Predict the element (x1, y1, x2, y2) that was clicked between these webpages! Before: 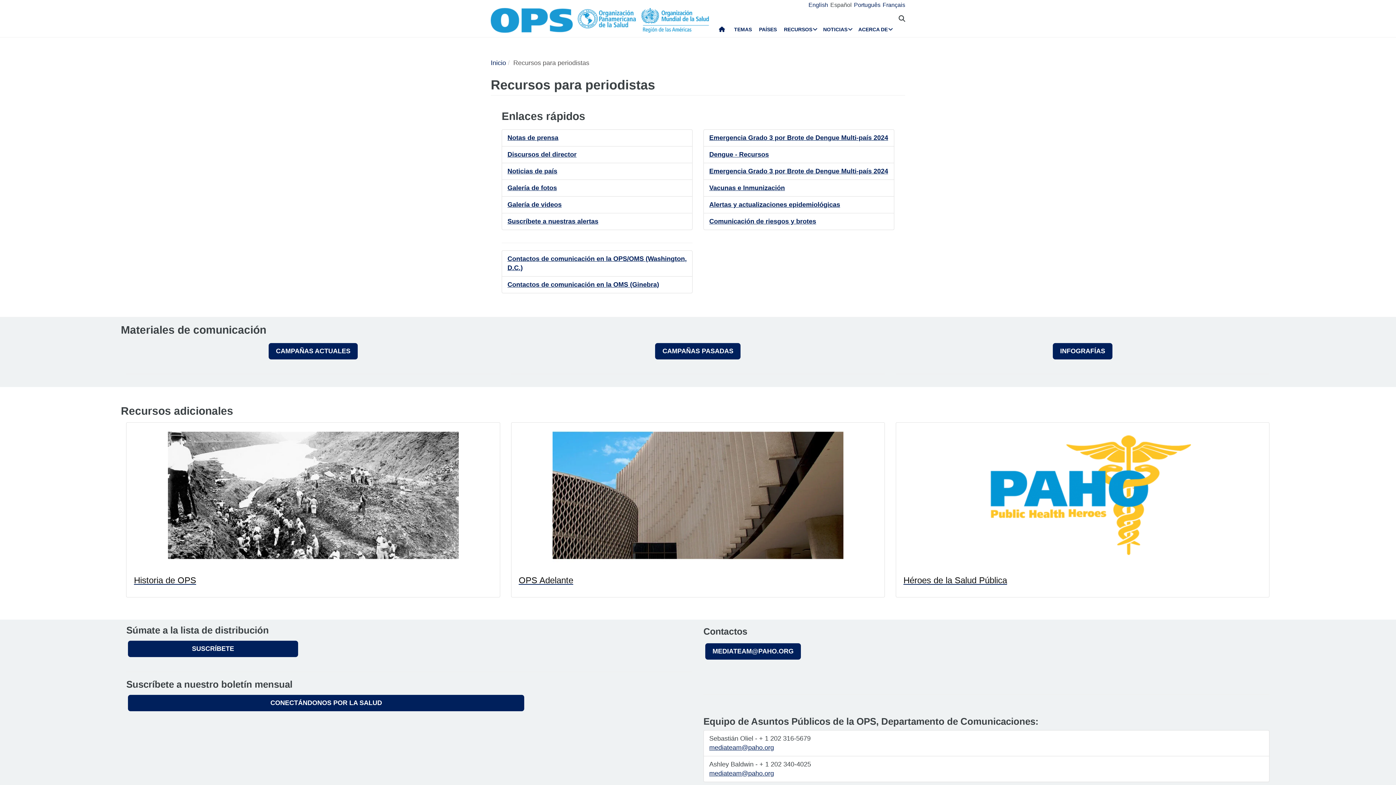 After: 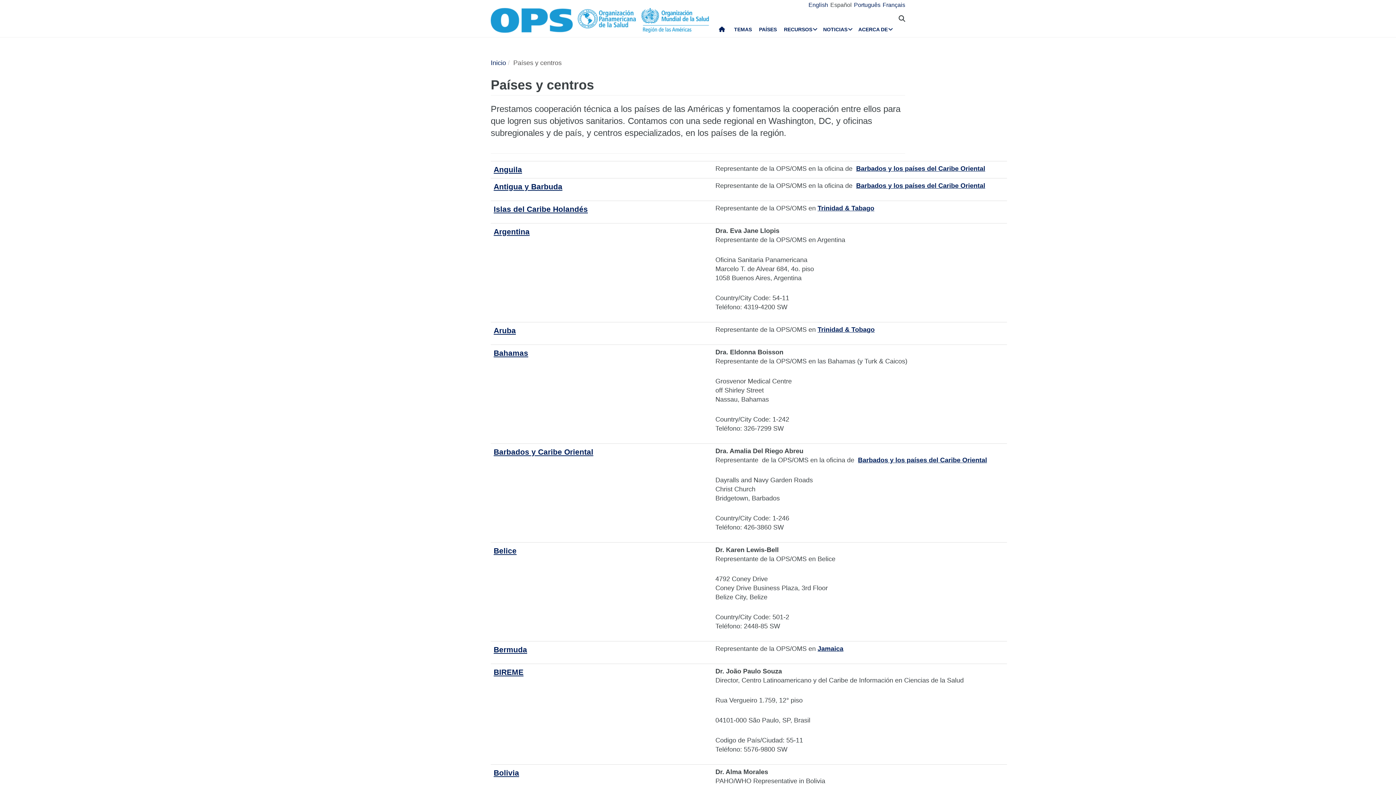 Action: bbox: (755, 24, 780, 35) label: PAÍSES